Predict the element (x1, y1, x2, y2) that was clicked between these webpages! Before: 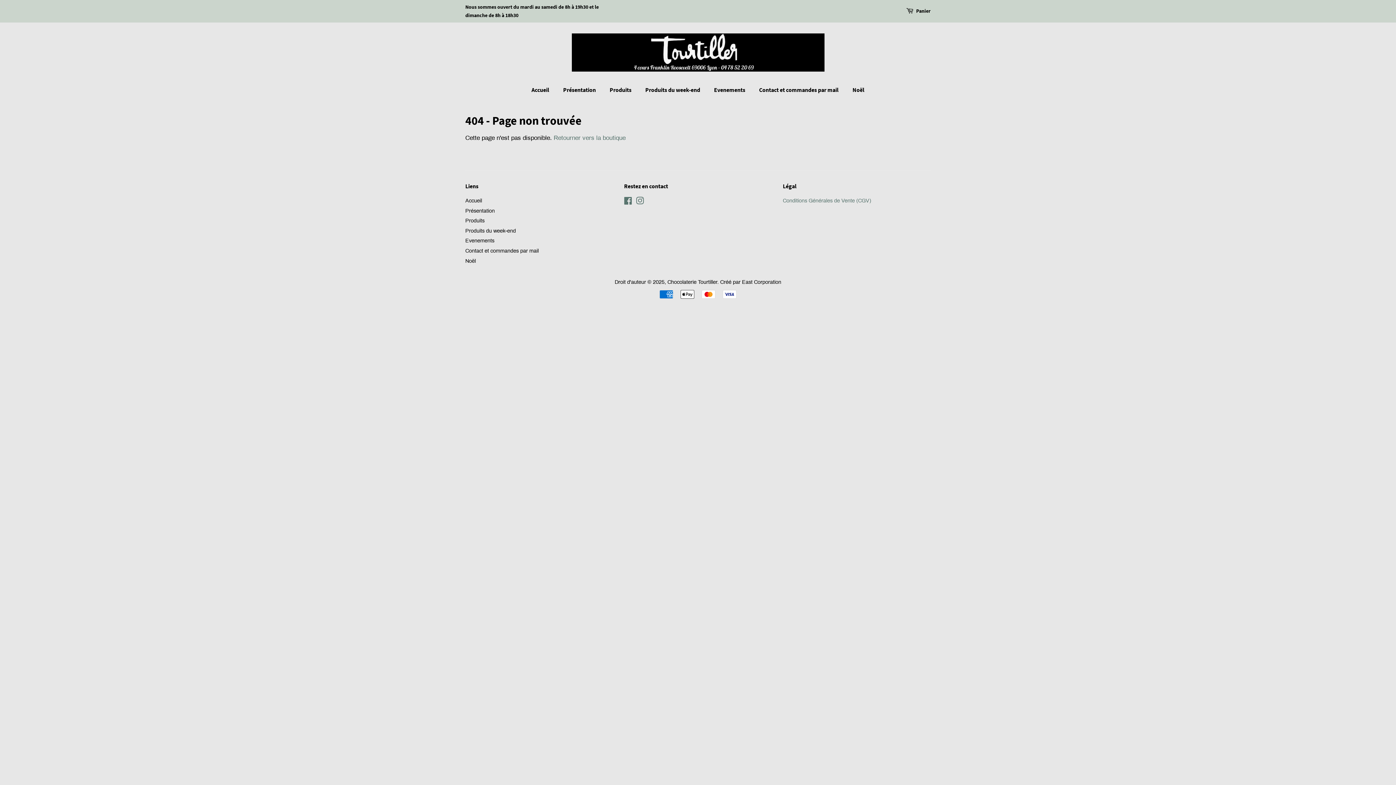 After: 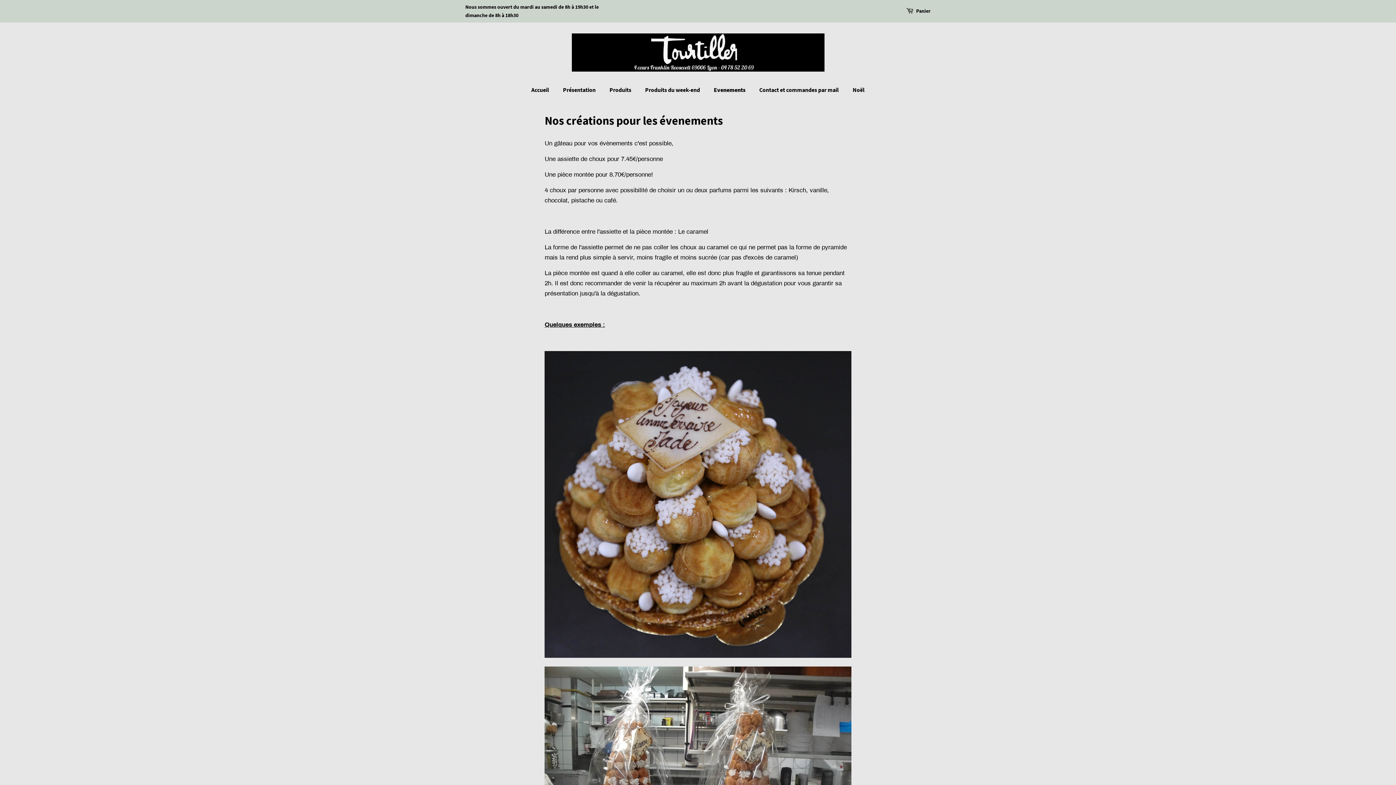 Action: bbox: (465, 237, 494, 243) label: Evenements